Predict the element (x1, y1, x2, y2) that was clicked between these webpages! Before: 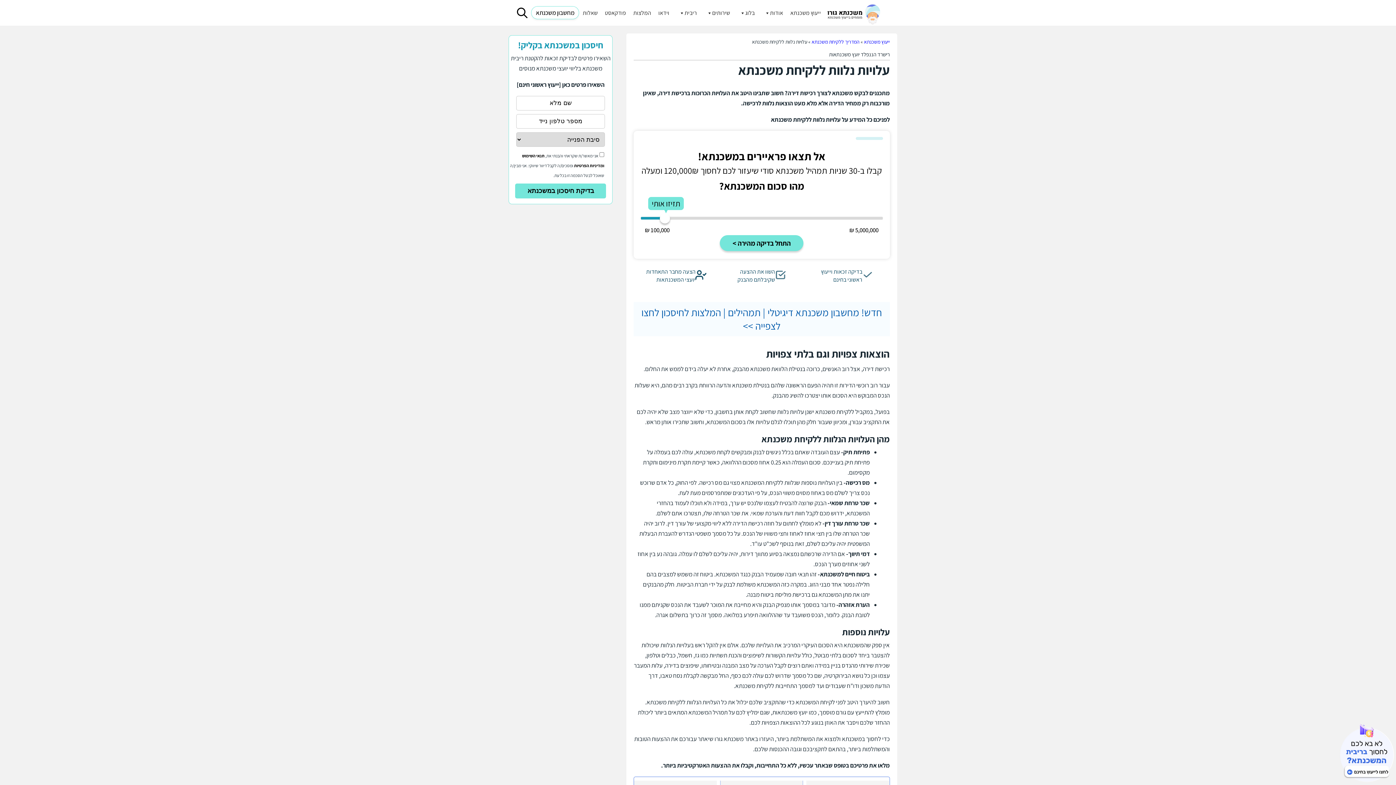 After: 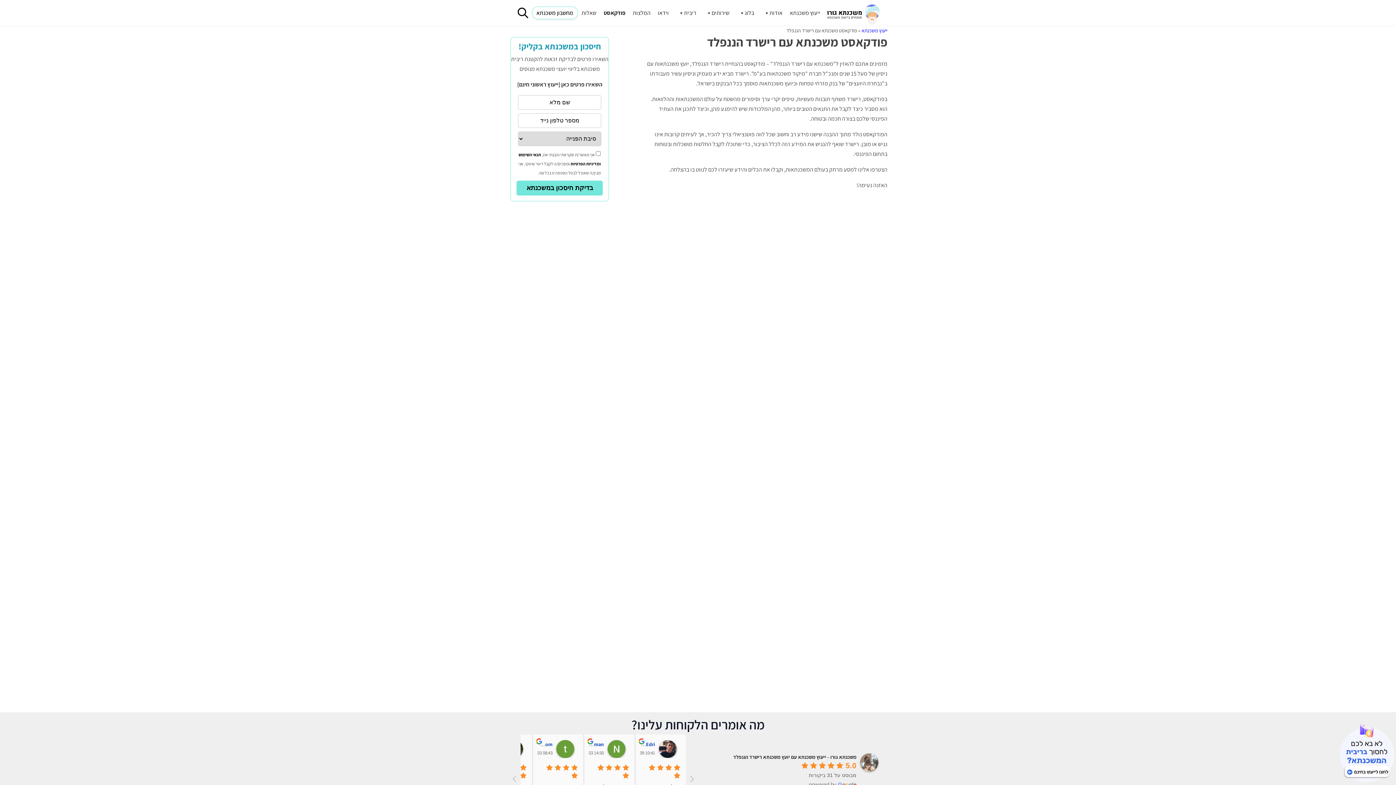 Action: bbox: (601, 5, 629, 20) label: פודקאסט